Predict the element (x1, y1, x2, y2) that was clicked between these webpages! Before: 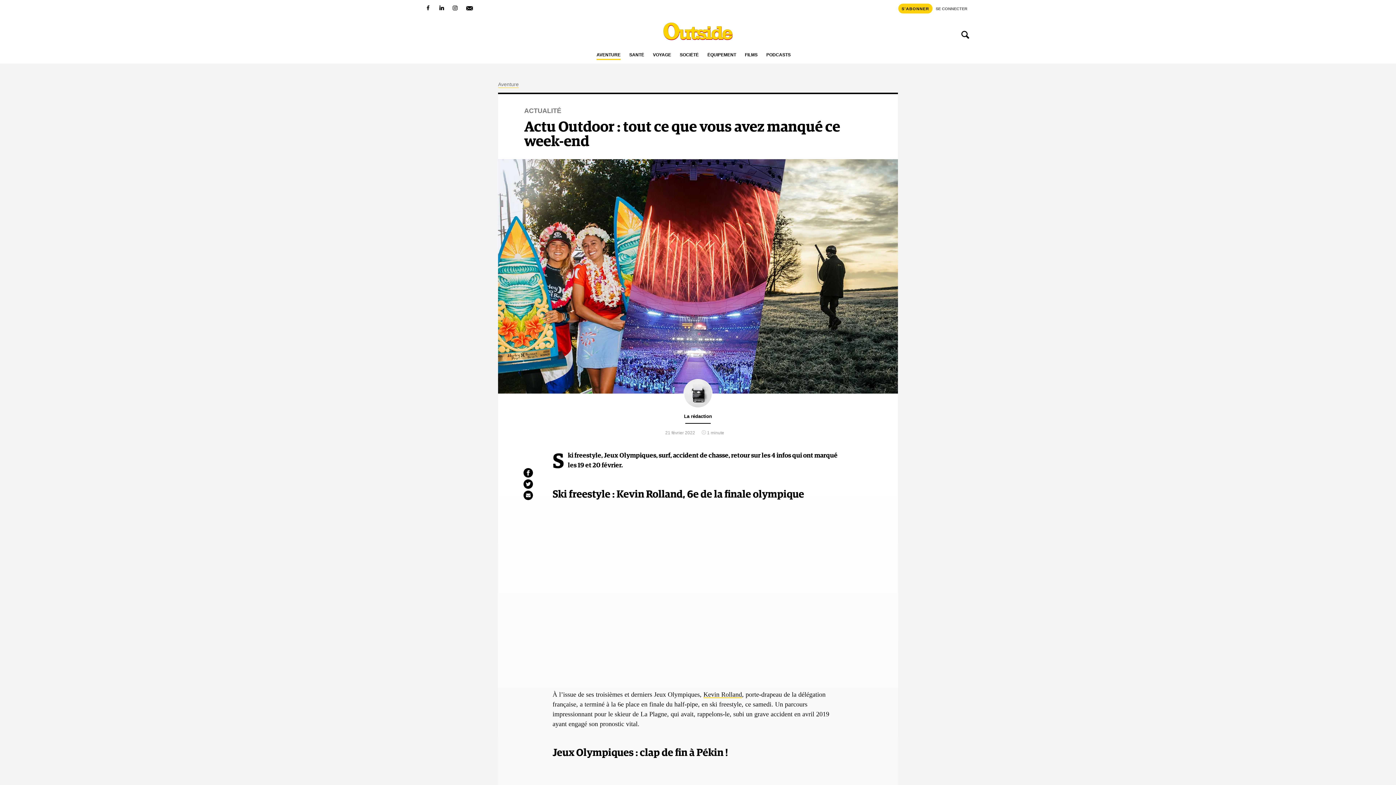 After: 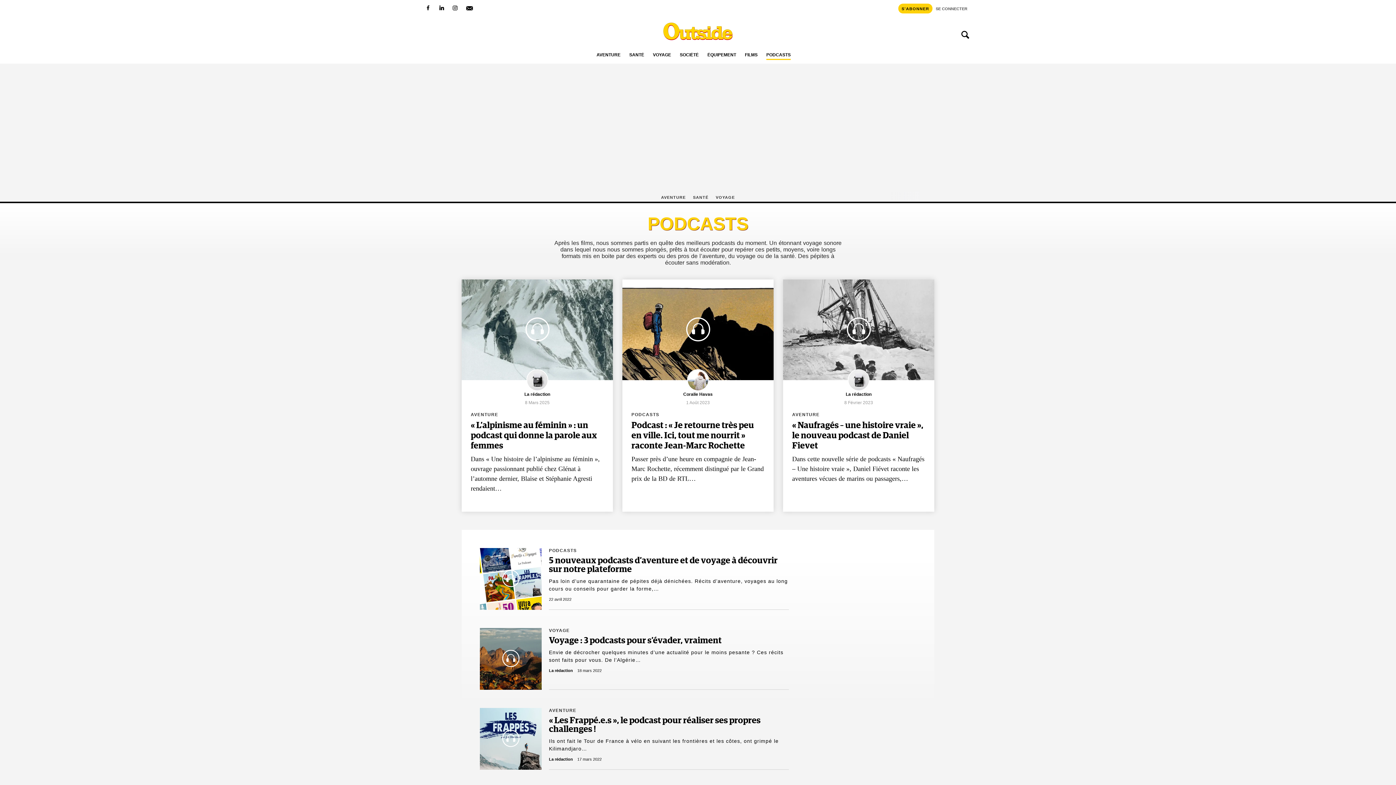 Action: bbox: (766, 52, 790, 59) label: PODCASTS